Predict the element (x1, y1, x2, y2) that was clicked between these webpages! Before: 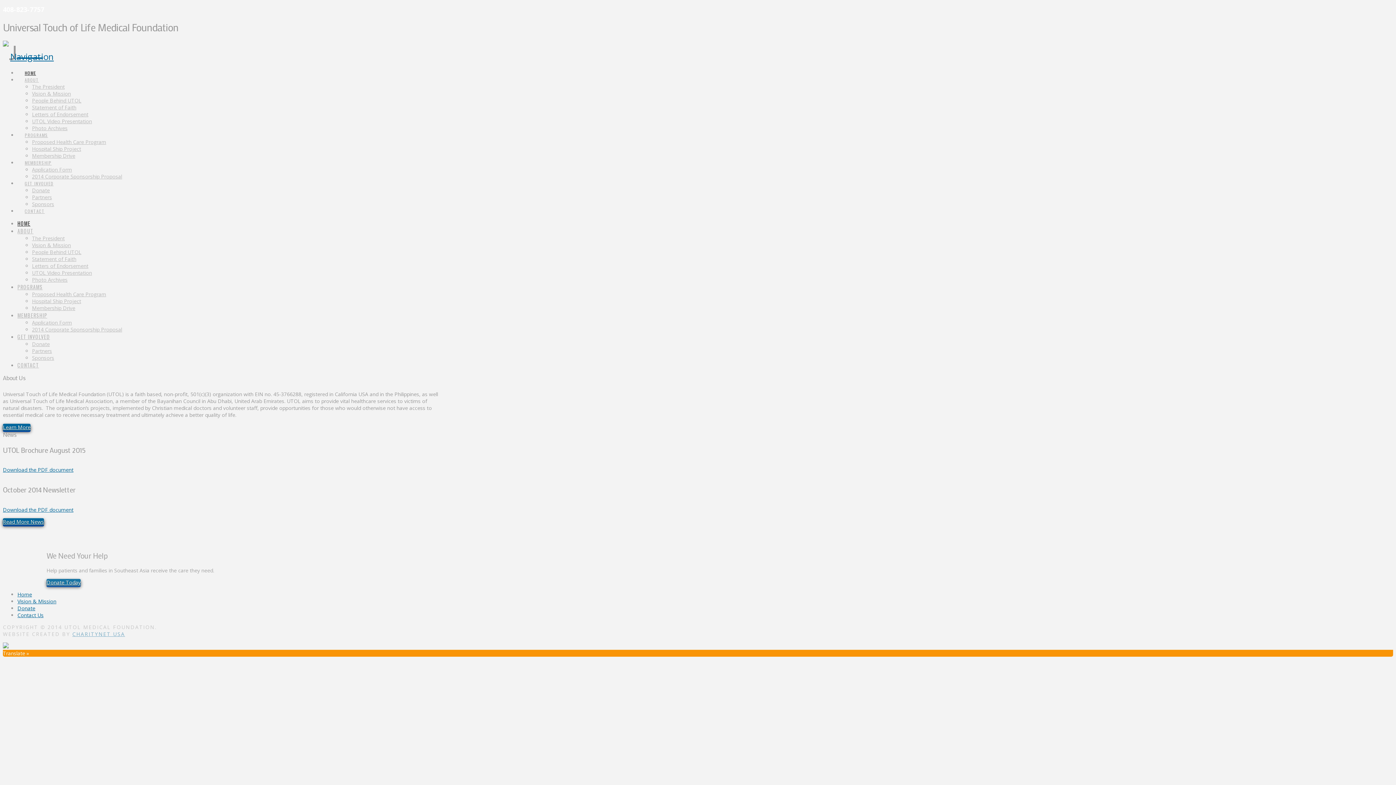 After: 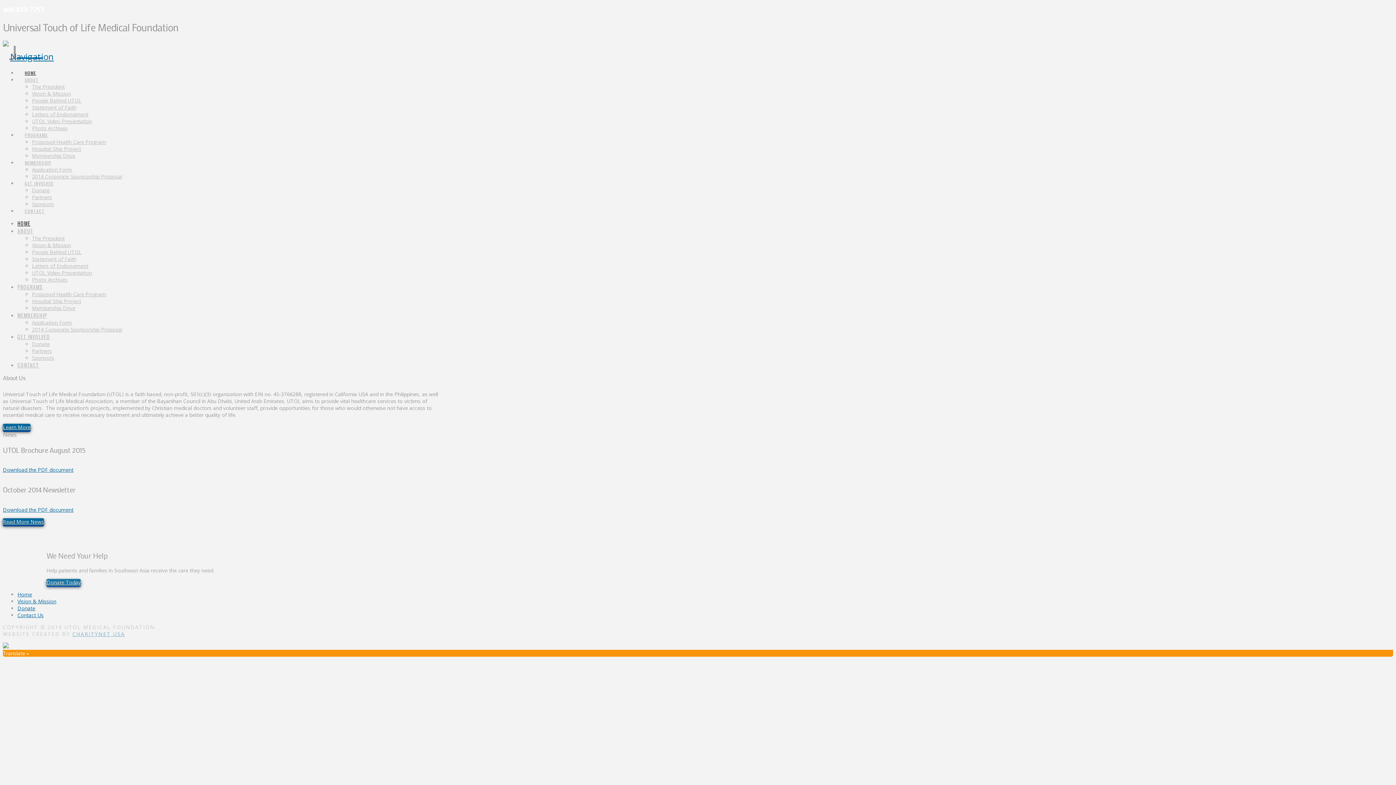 Action: bbox: (2, 643, 8, 650)